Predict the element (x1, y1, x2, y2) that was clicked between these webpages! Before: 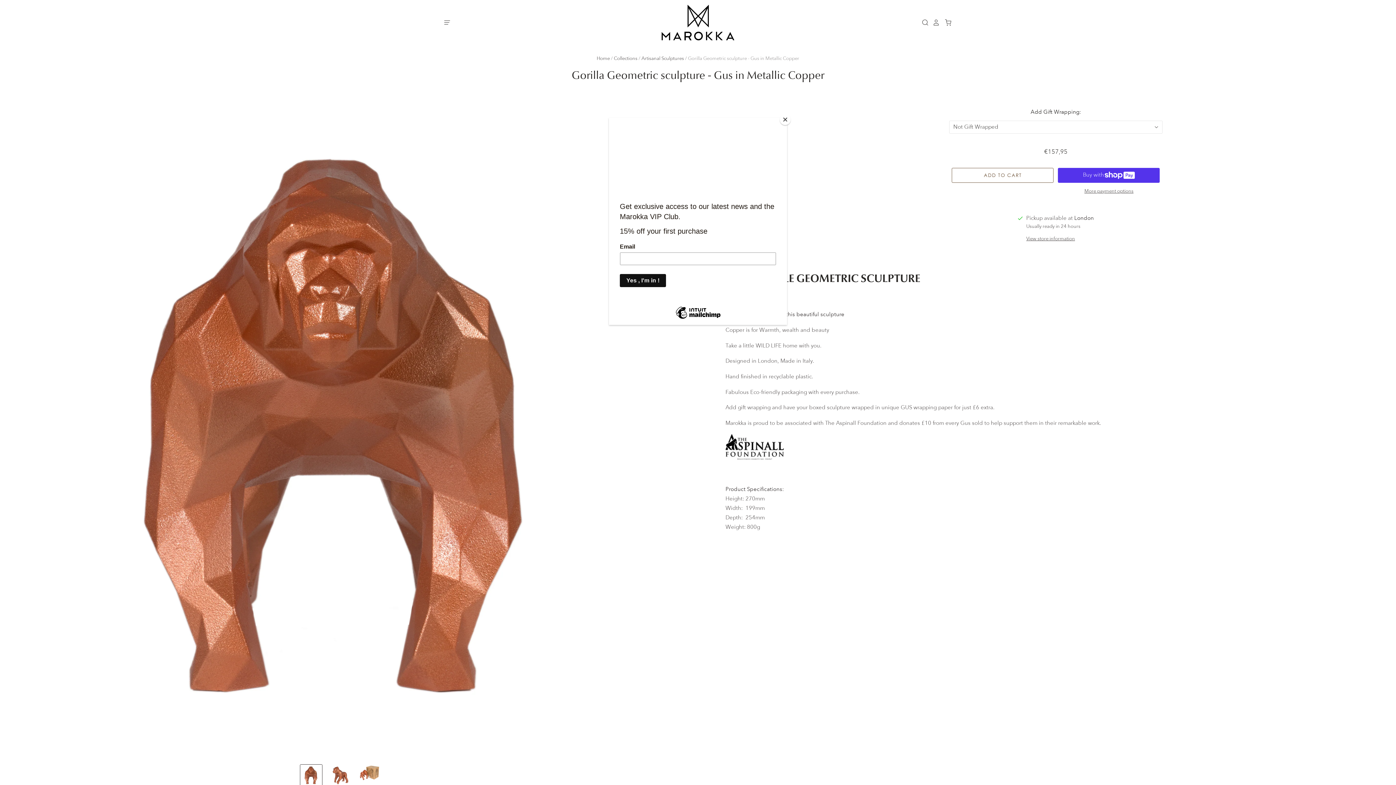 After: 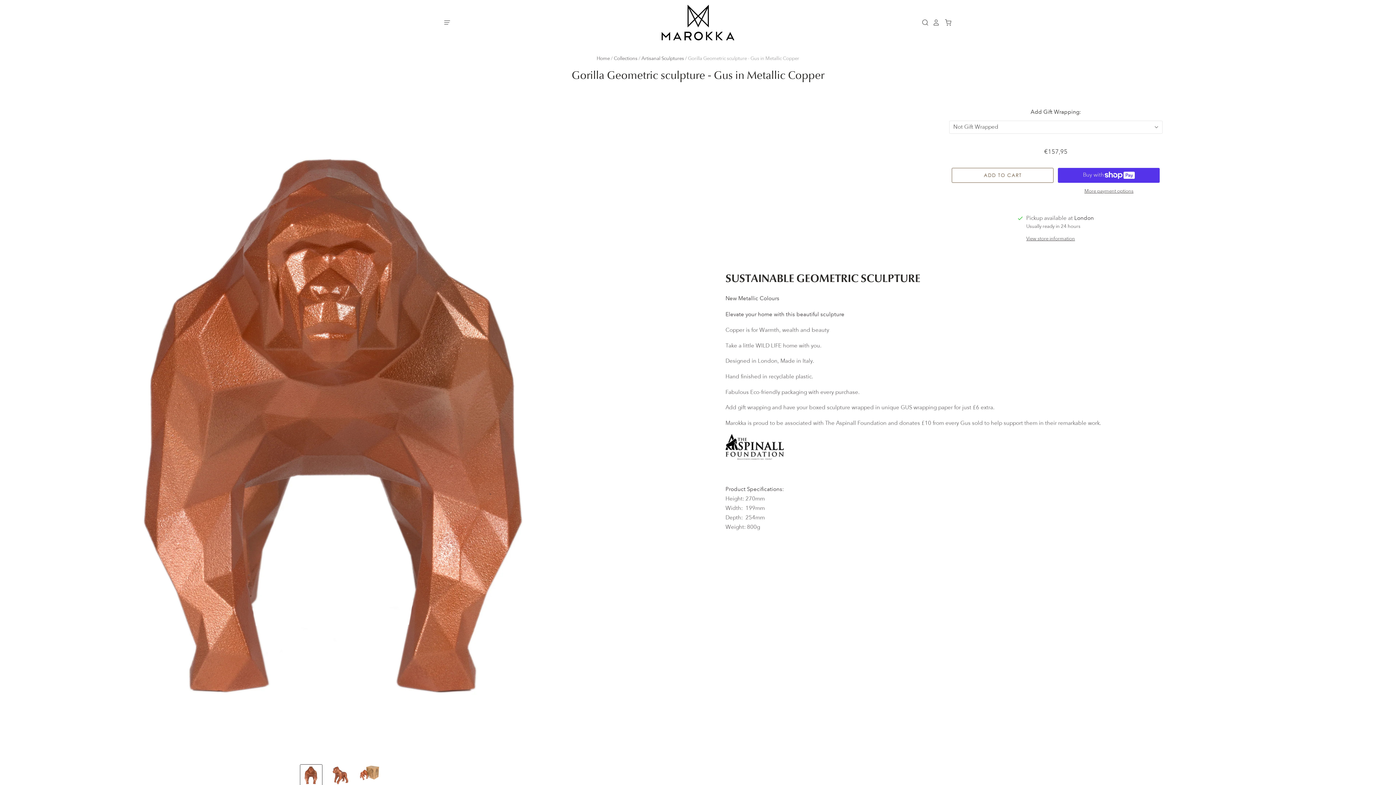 Action: bbox: (780, 114, 790, 125) label: Close